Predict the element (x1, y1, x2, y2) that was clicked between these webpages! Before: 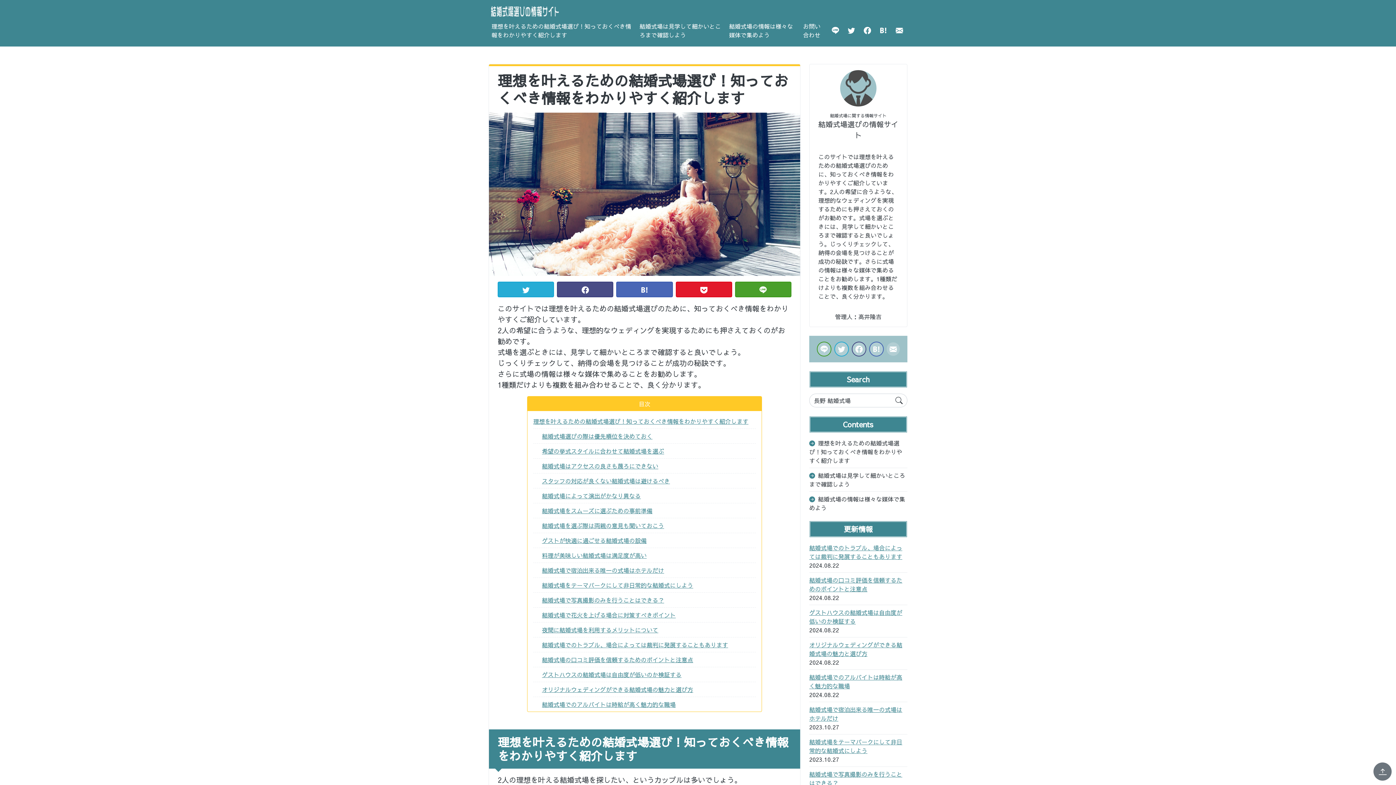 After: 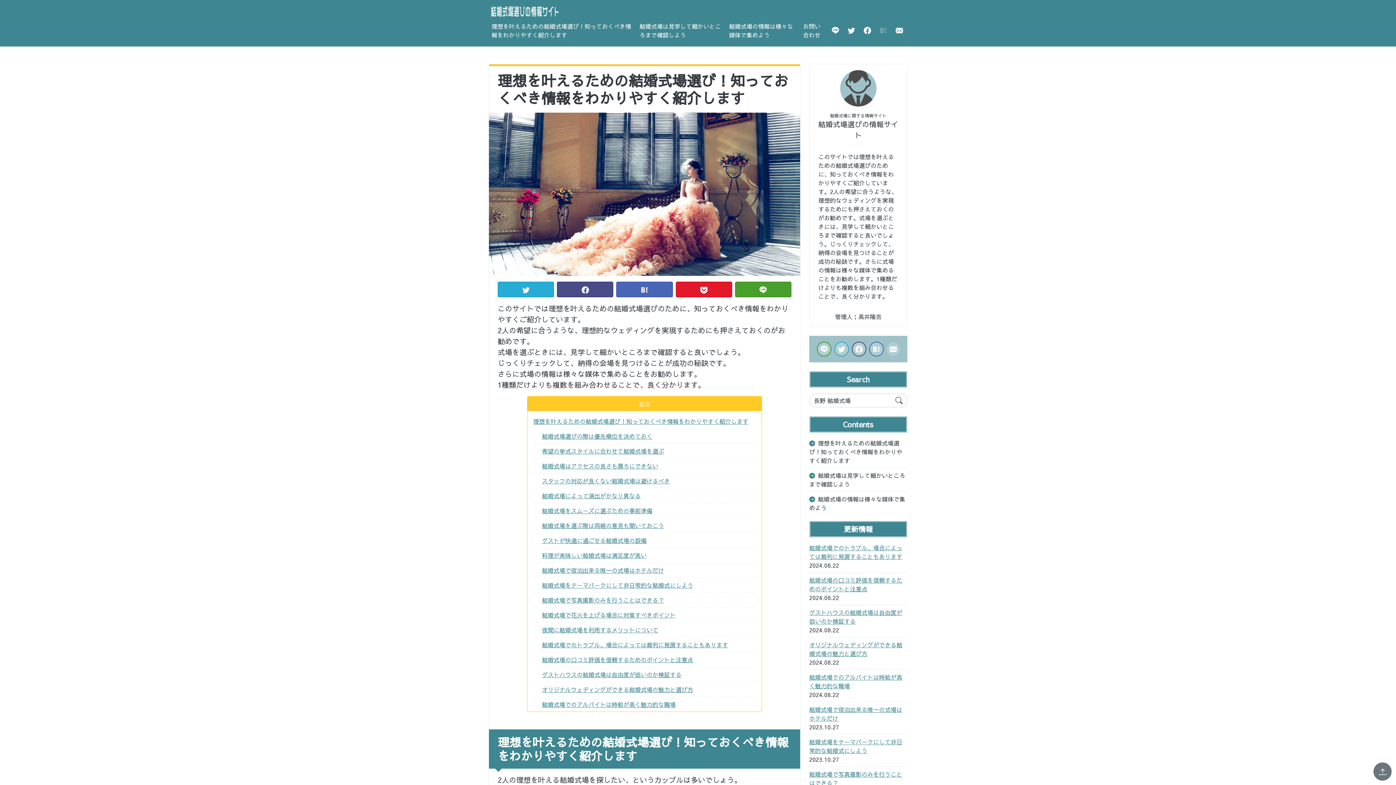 Action: bbox: (877, 23, 890, 37)